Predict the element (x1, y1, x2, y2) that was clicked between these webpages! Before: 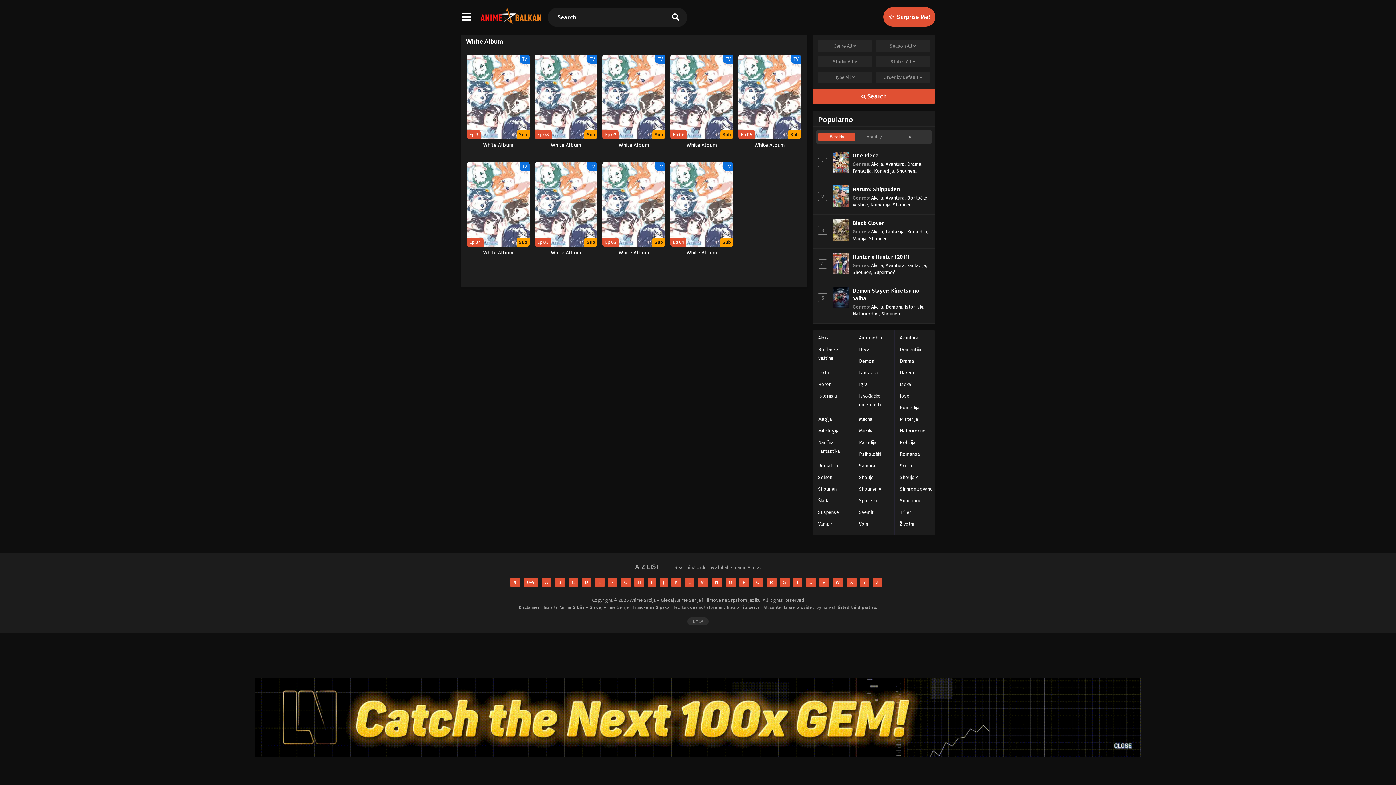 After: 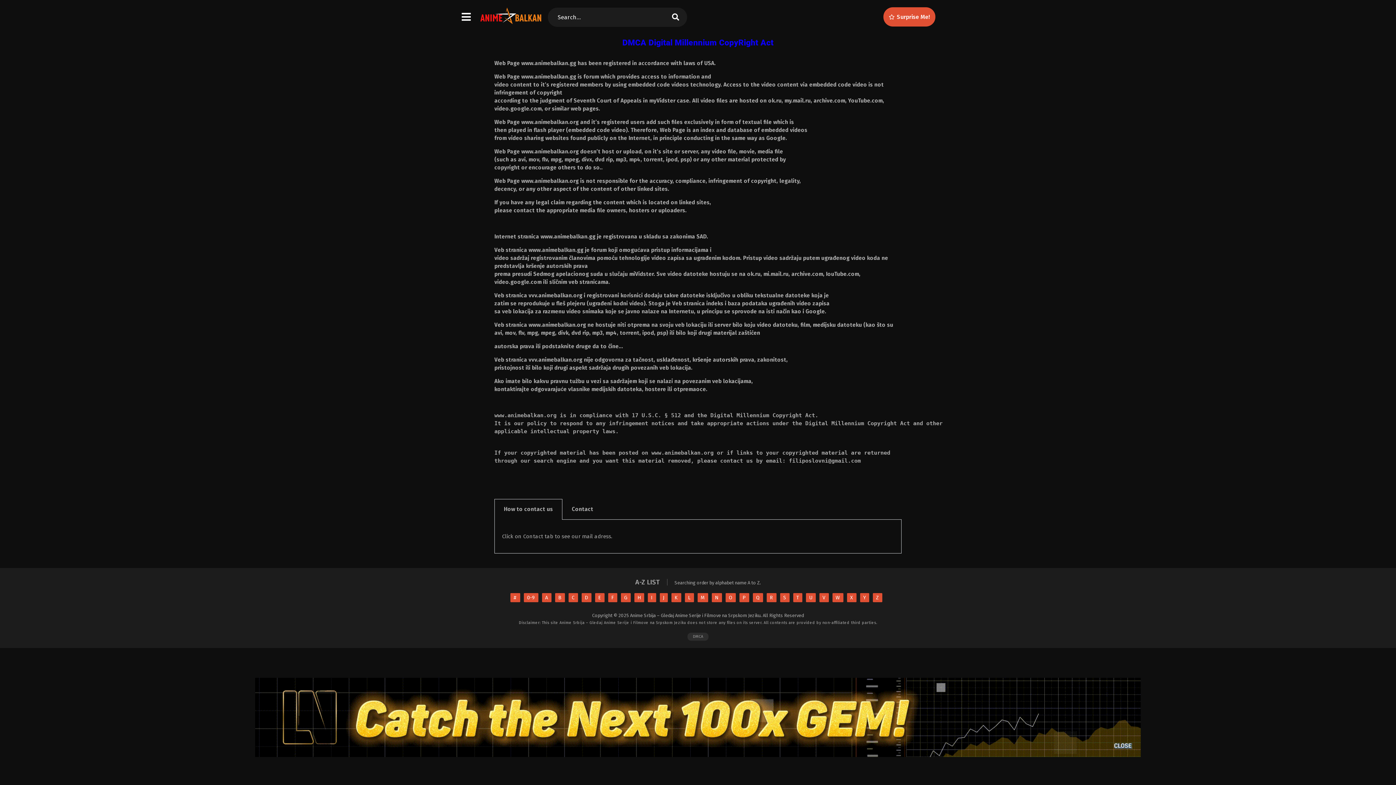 Action: label: DMCA bbox: (687, 617, 708, 625)